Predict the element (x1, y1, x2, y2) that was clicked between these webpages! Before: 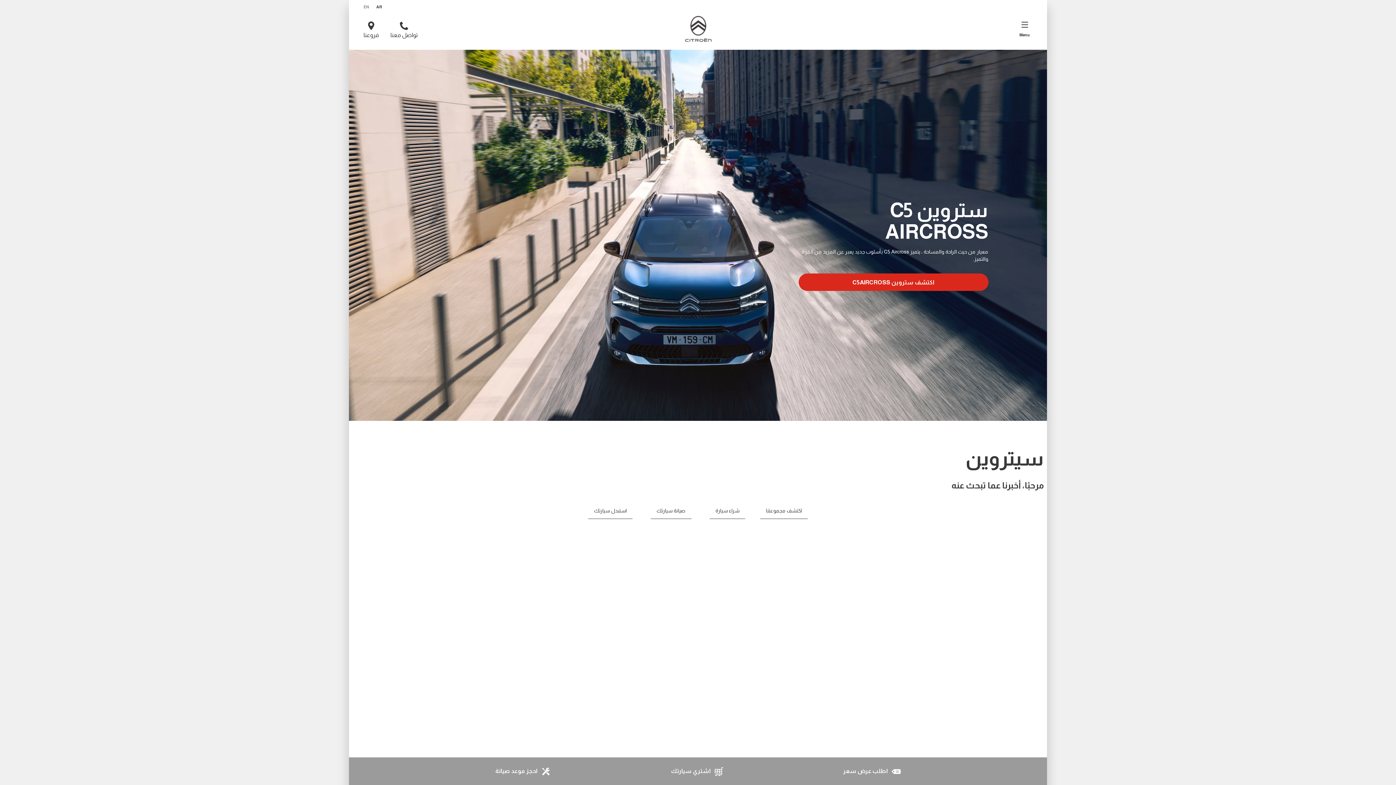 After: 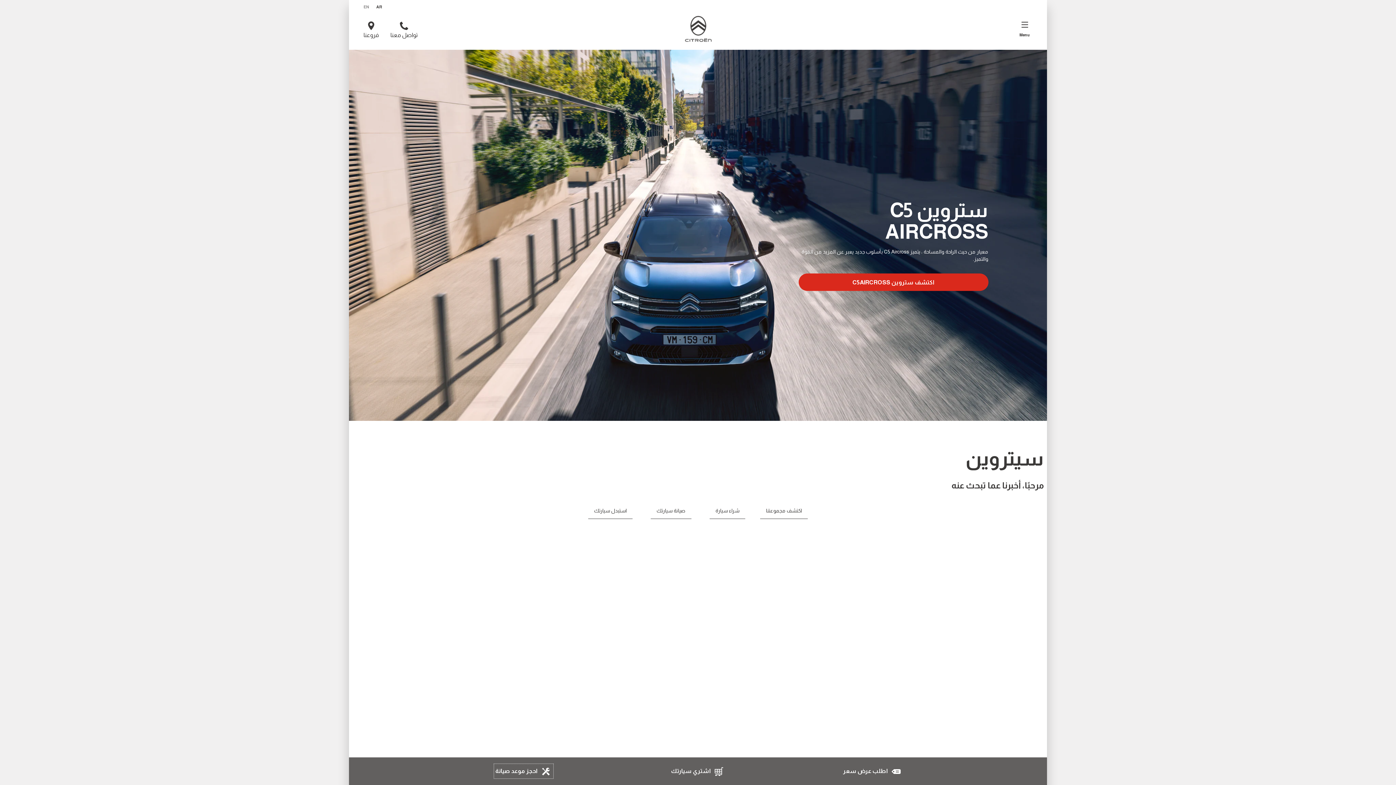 Action: label:  احجز موعد صيانة bbox: (494, 765, 552, 778)